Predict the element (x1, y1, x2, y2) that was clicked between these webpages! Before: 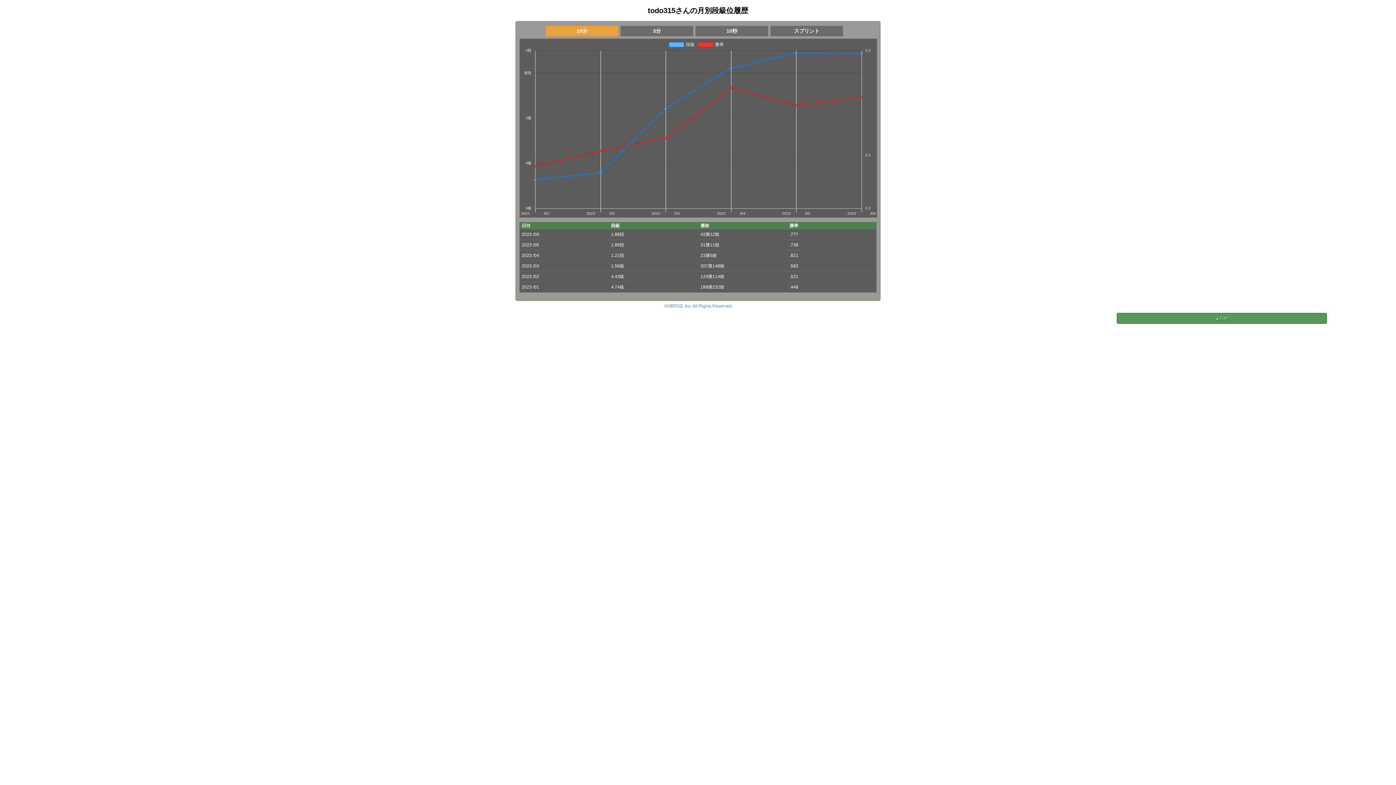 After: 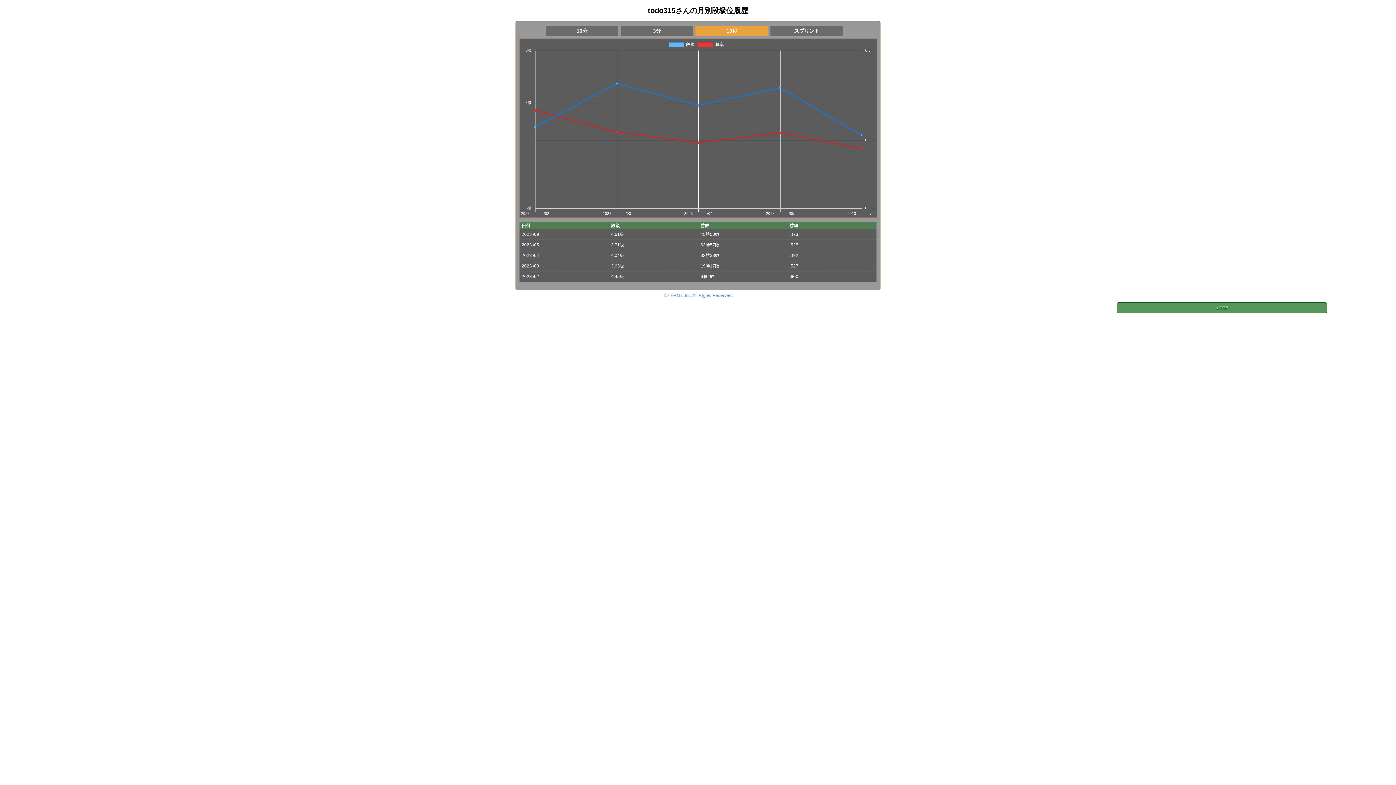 Action: label: 10秒 bbox: (696, 27, 768, 34)